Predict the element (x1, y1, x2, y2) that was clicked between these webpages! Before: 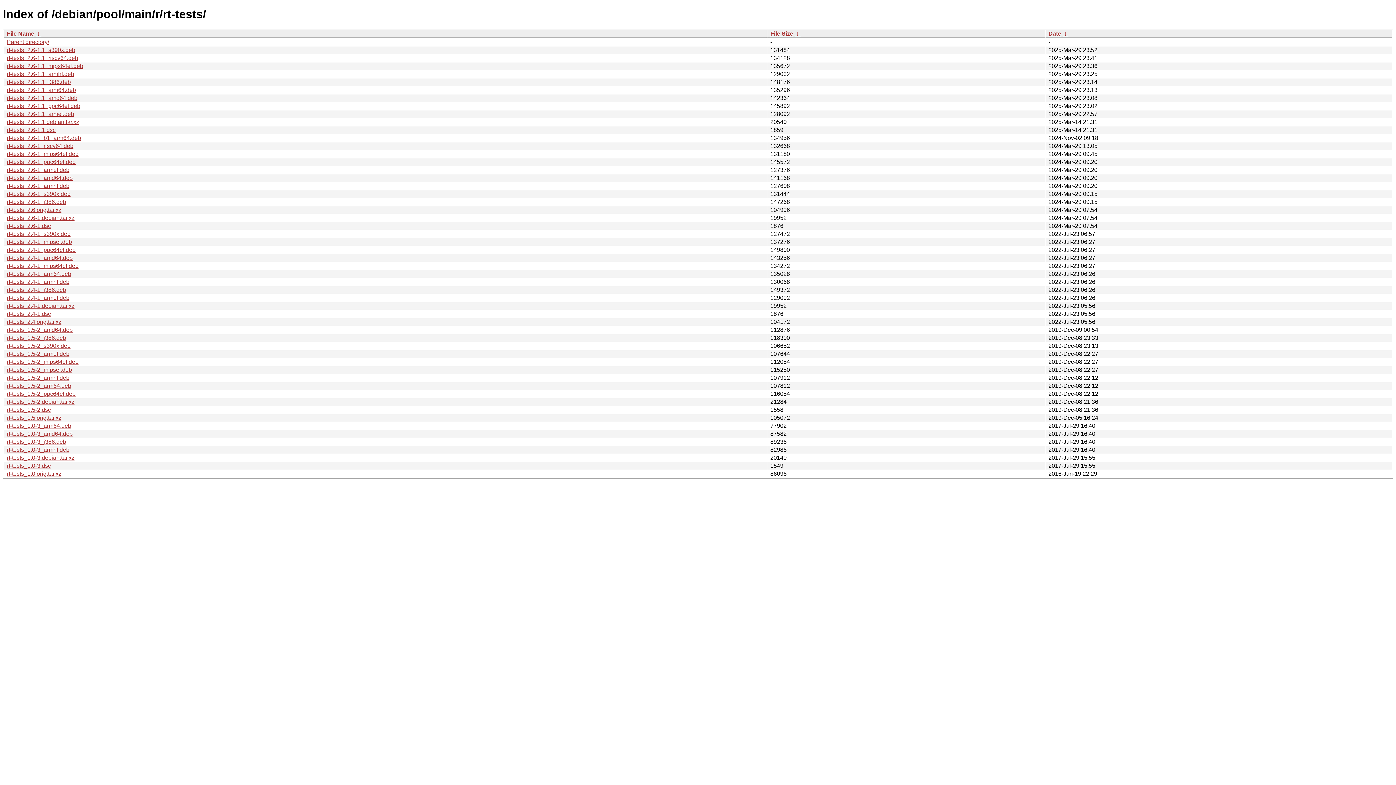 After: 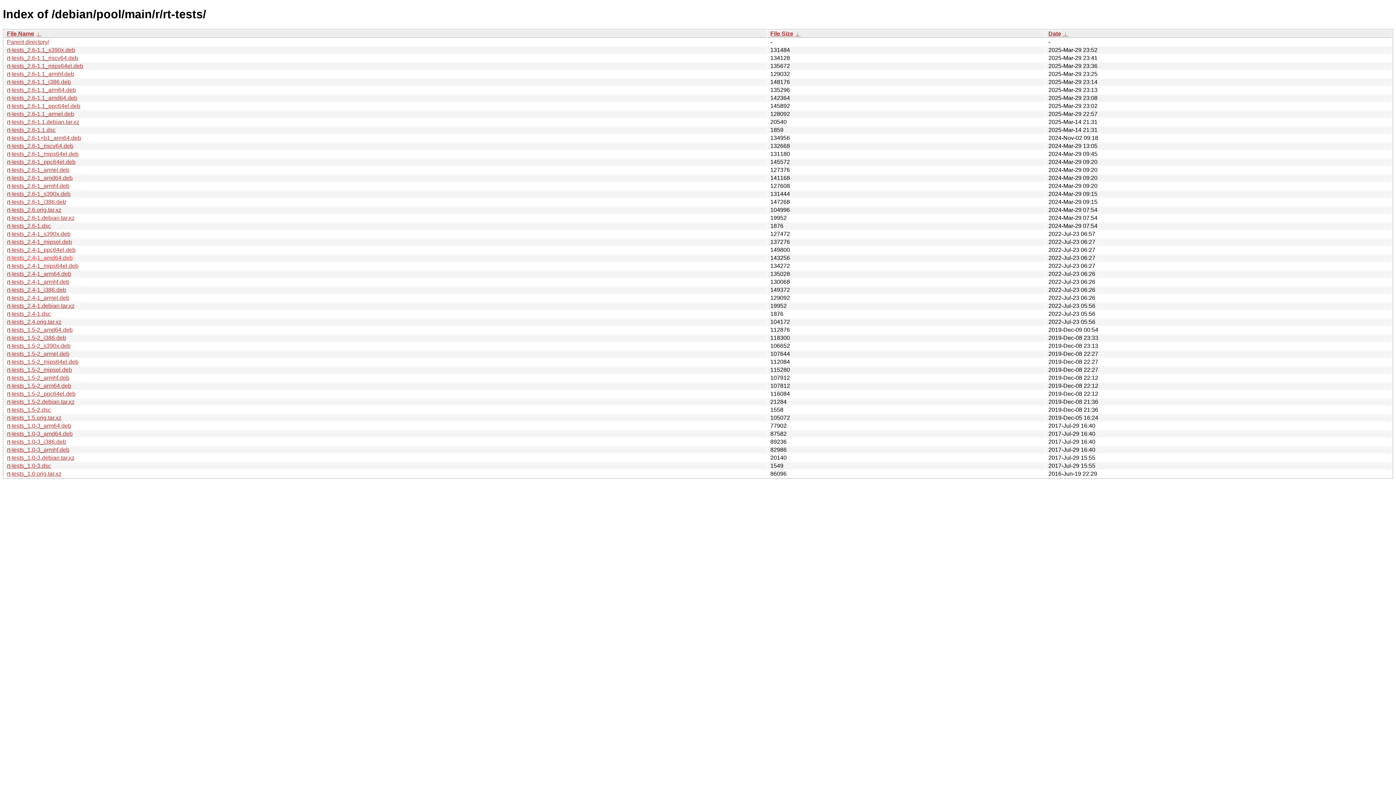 Action: bbox: (6, 254, 72, 261) label: rt-tests_2.4-1_amd64.deb